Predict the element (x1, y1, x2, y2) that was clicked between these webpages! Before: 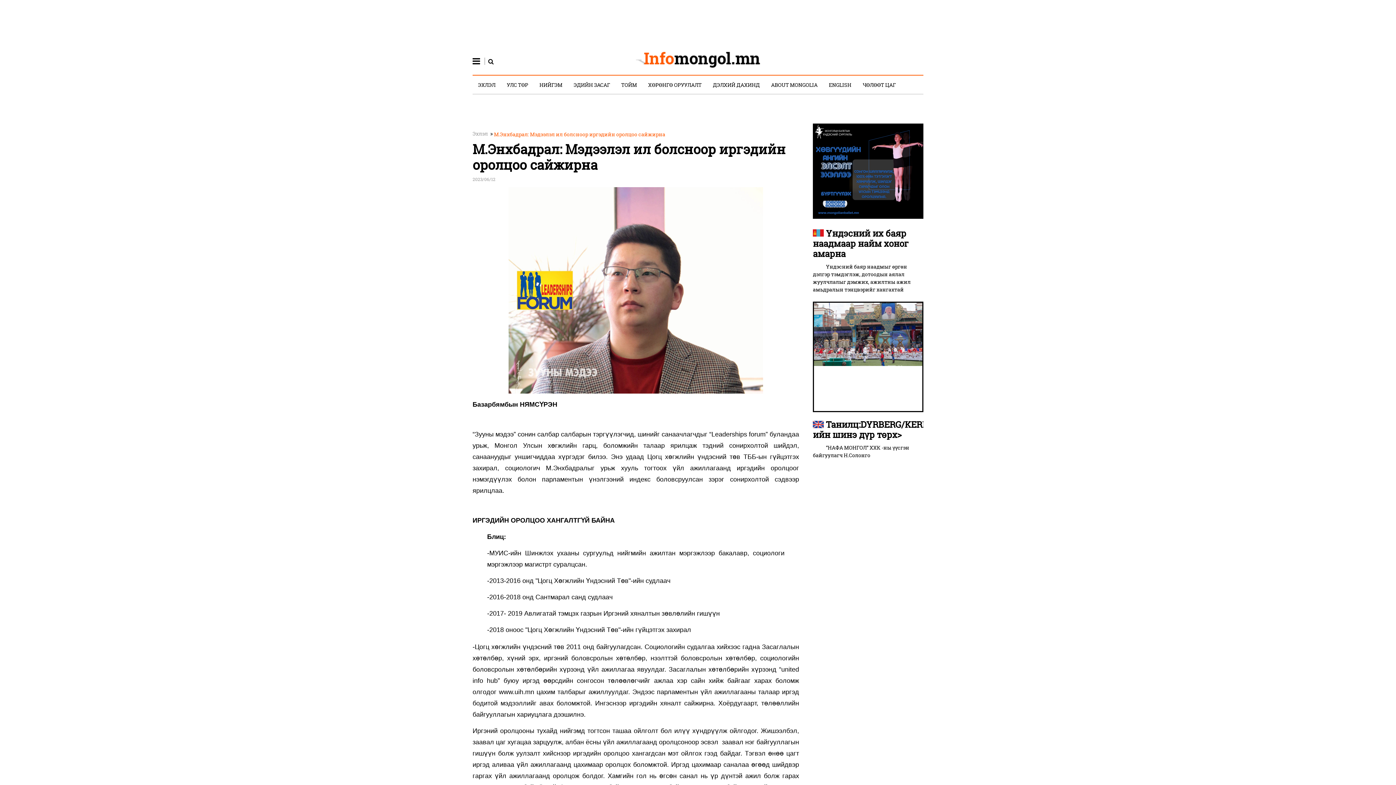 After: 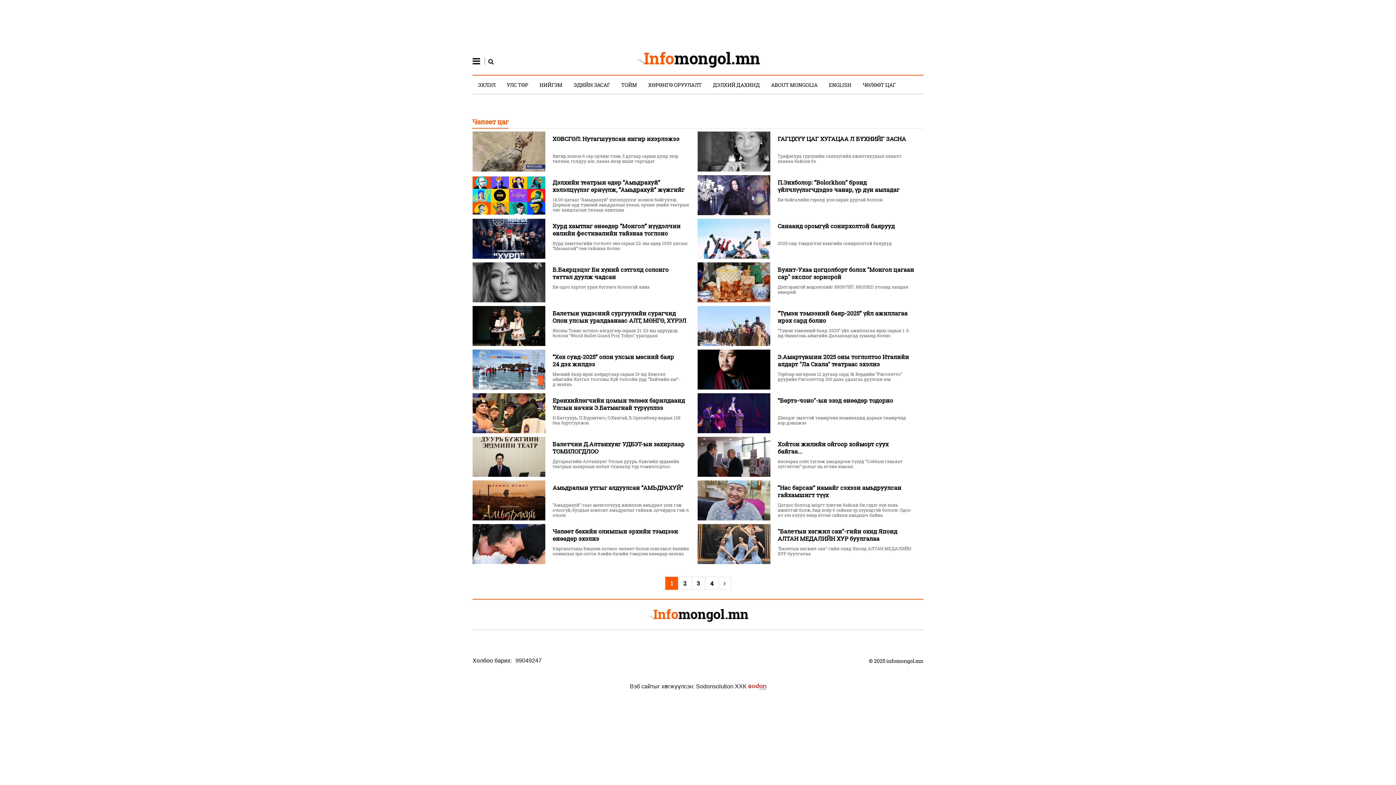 Action: label: ЧӨЛӨӨТ ЦАГ bbox: (862, 81, 896, 88)